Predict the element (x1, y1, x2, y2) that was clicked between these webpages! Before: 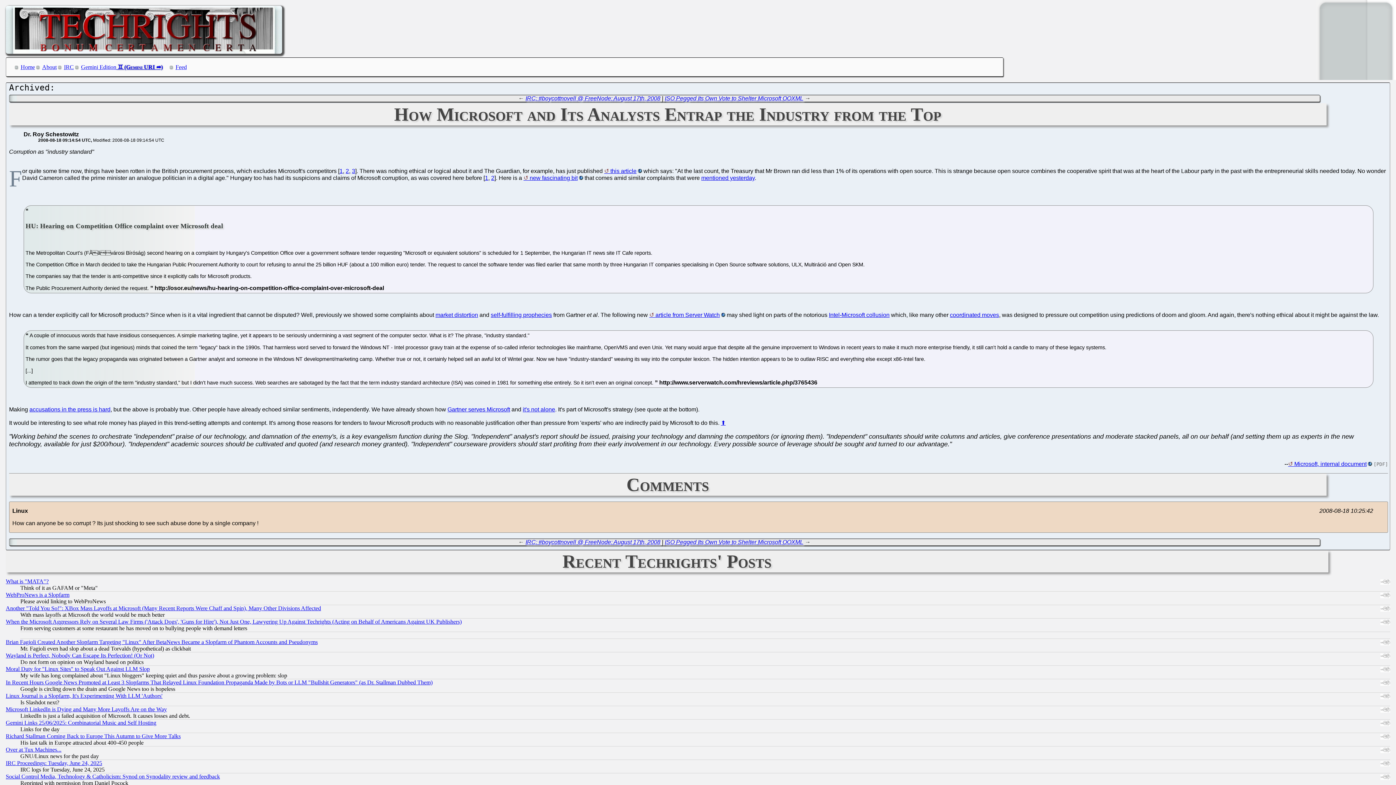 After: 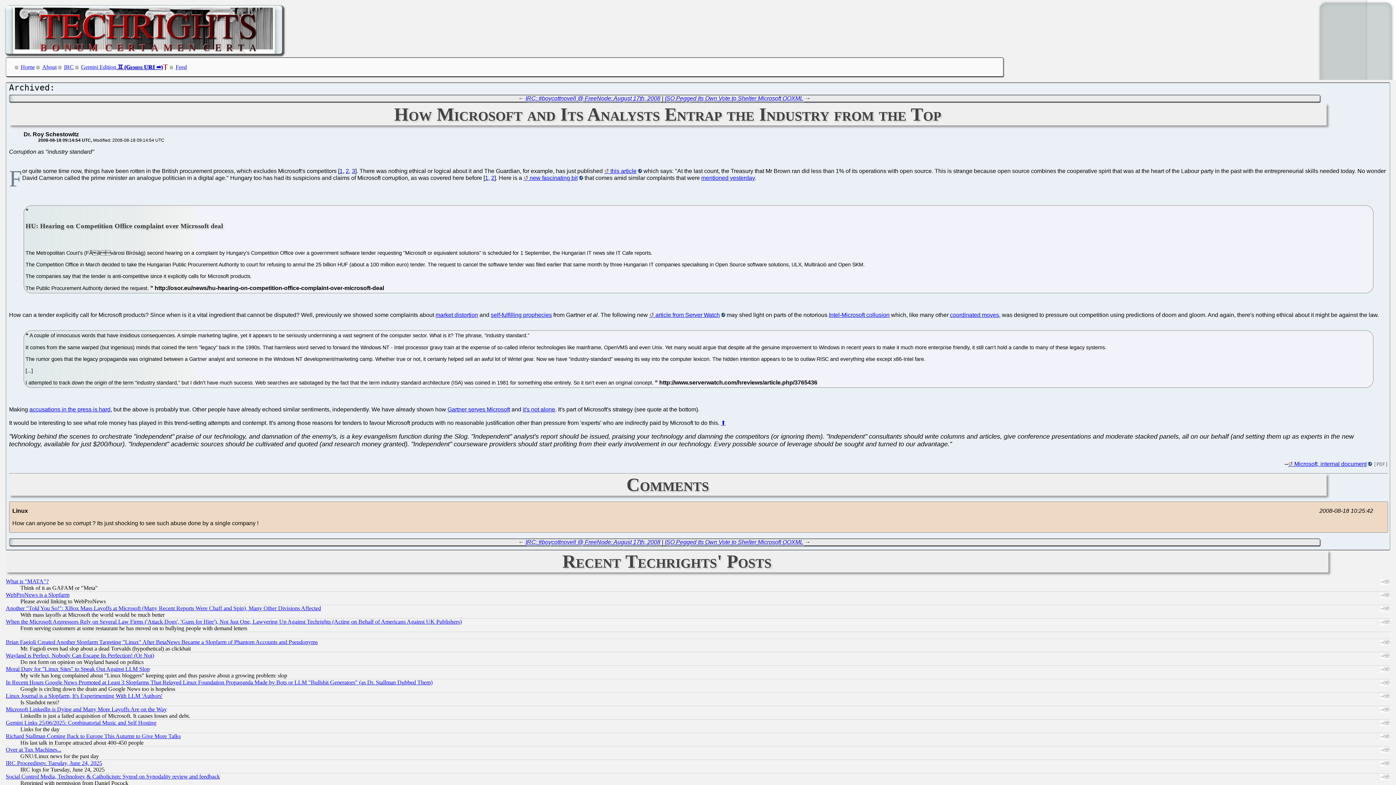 Action: bbox: (81, 64, 168, 70) label: Gemini Edition